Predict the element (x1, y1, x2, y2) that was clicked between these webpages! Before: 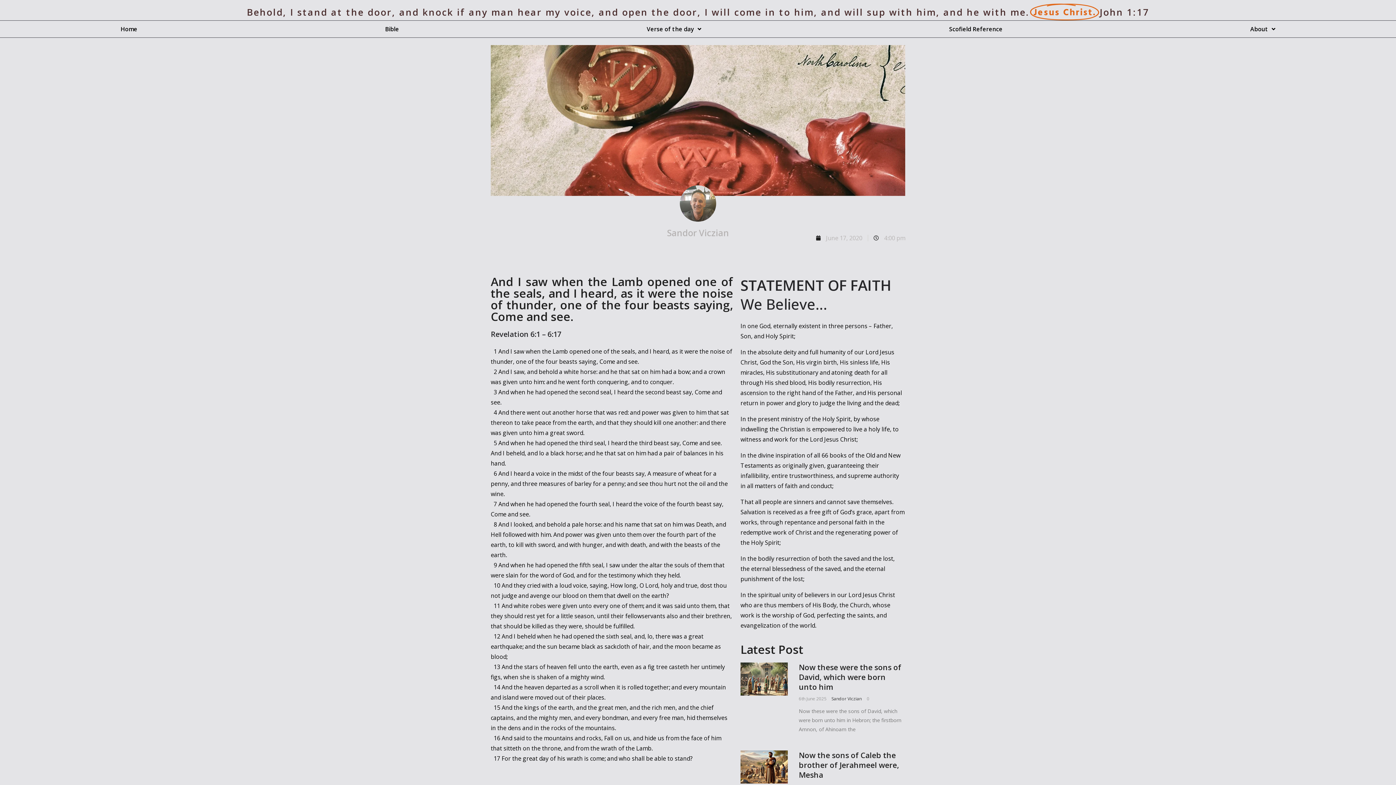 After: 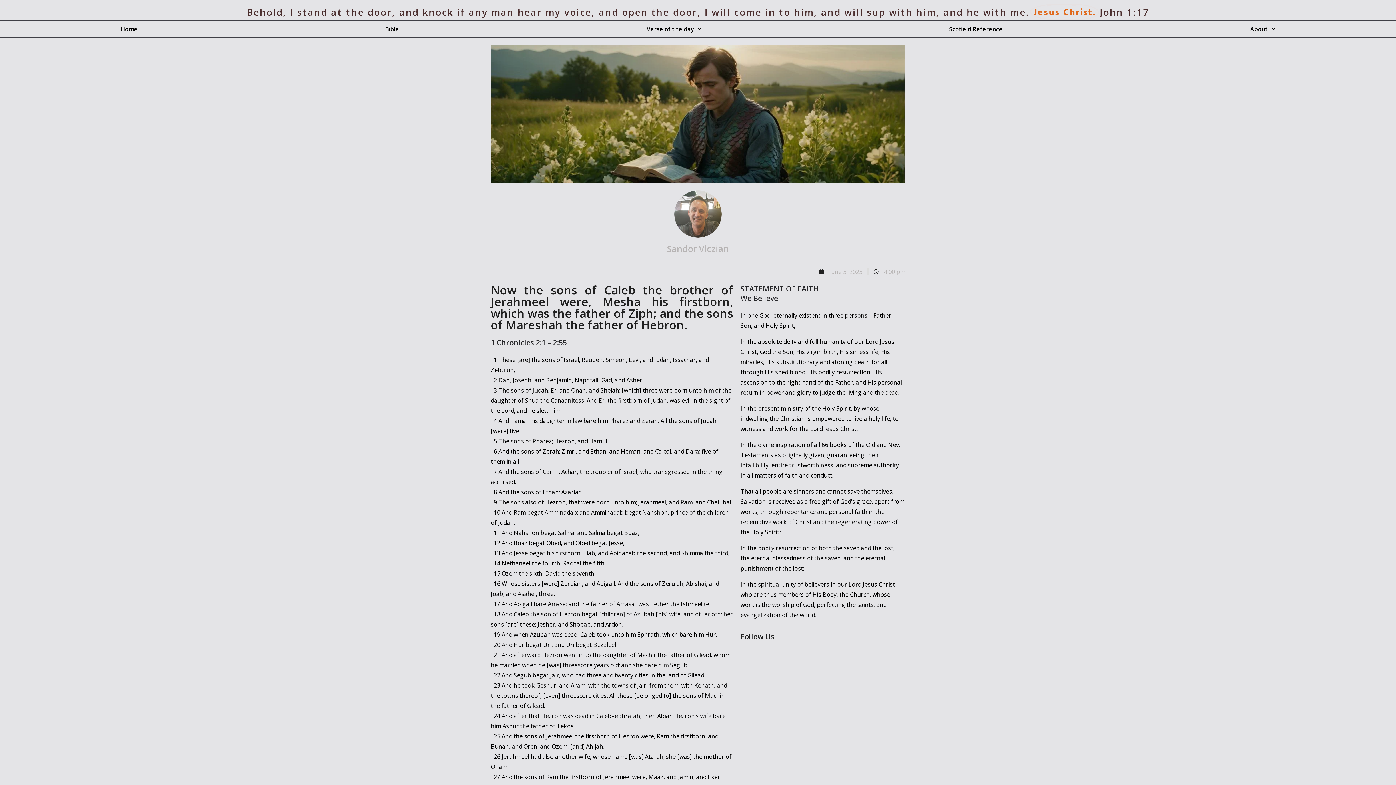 Action: label: Now the sons of Caleb the brother of Jerahmeel were, Mesha bbox: (799, 750, 899, 780)